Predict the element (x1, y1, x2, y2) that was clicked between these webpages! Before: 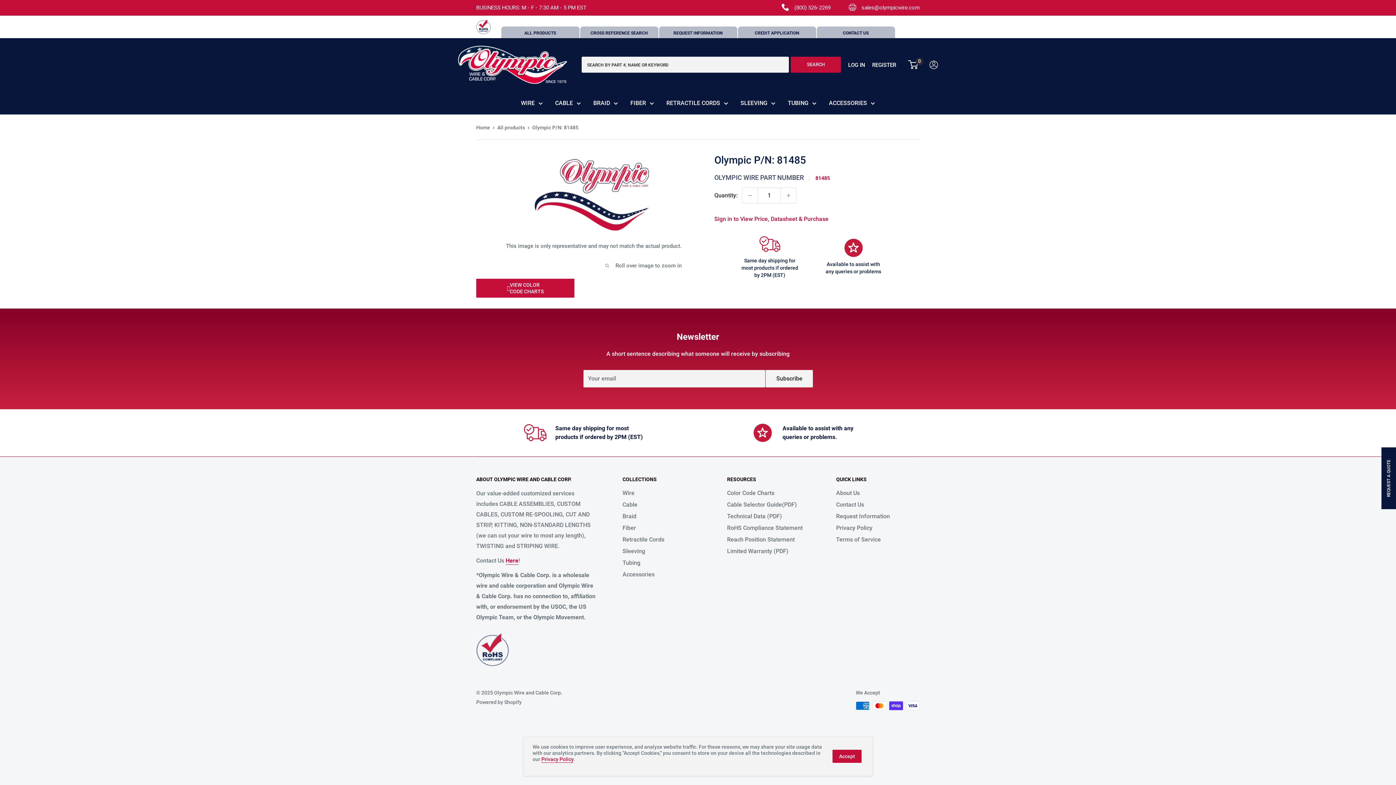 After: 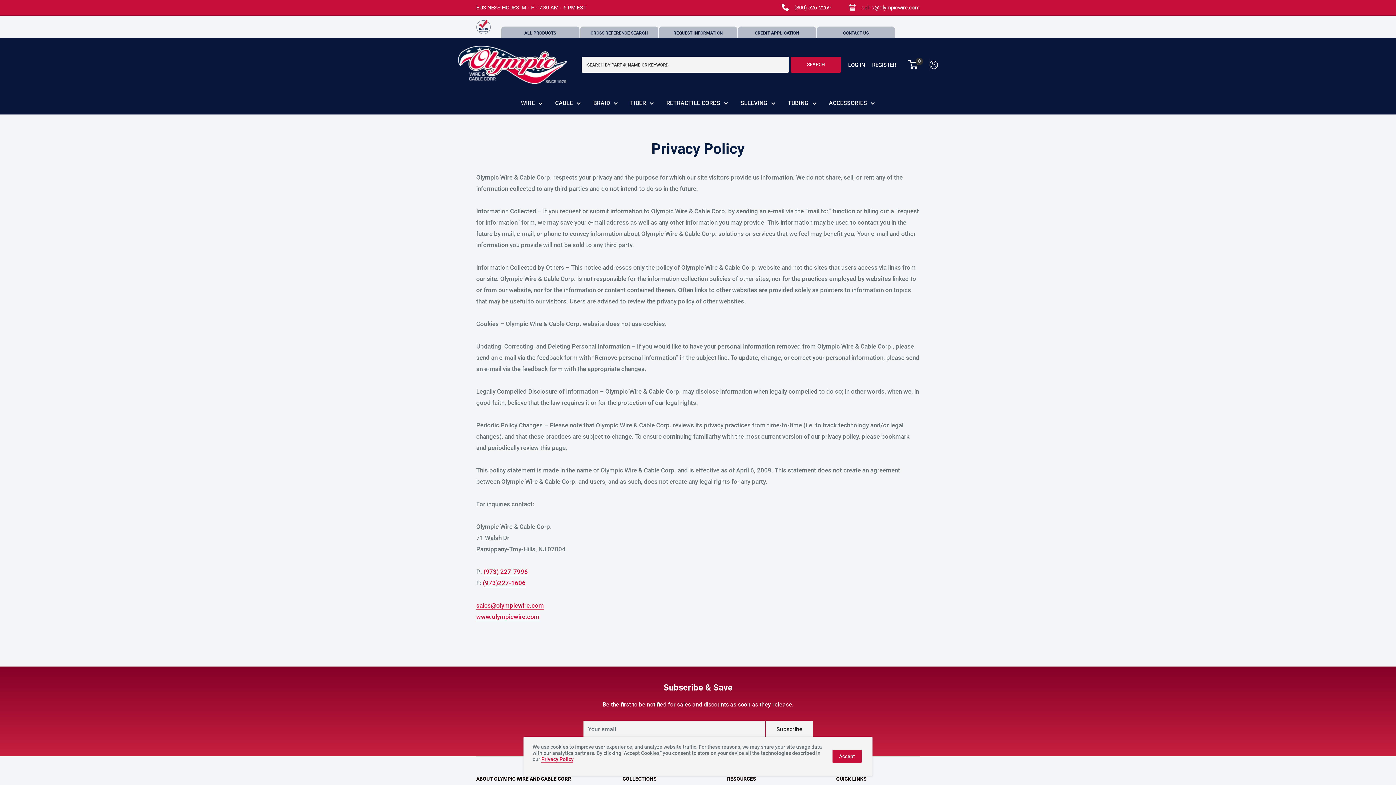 Action: bbox: (836, 522, 920, 534) label: Privacy Policy